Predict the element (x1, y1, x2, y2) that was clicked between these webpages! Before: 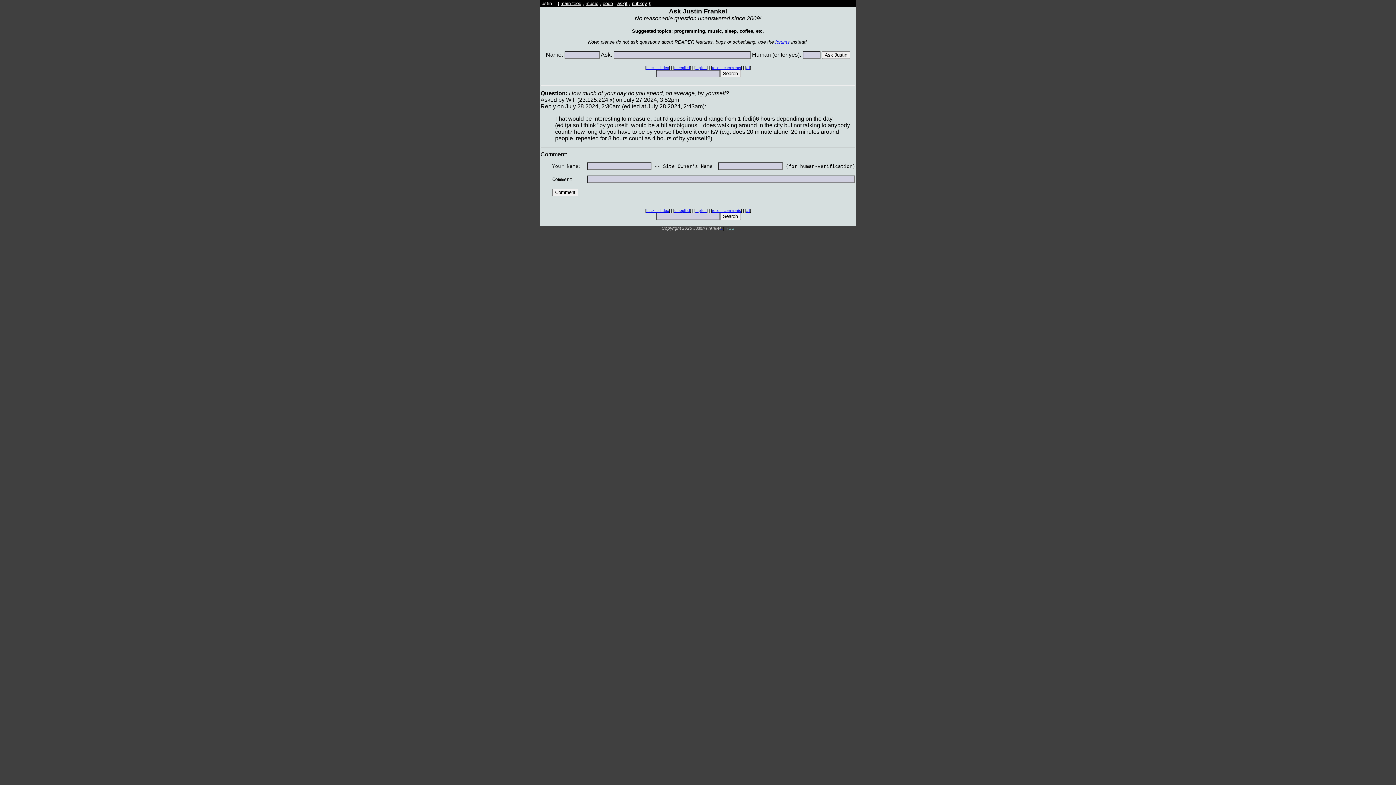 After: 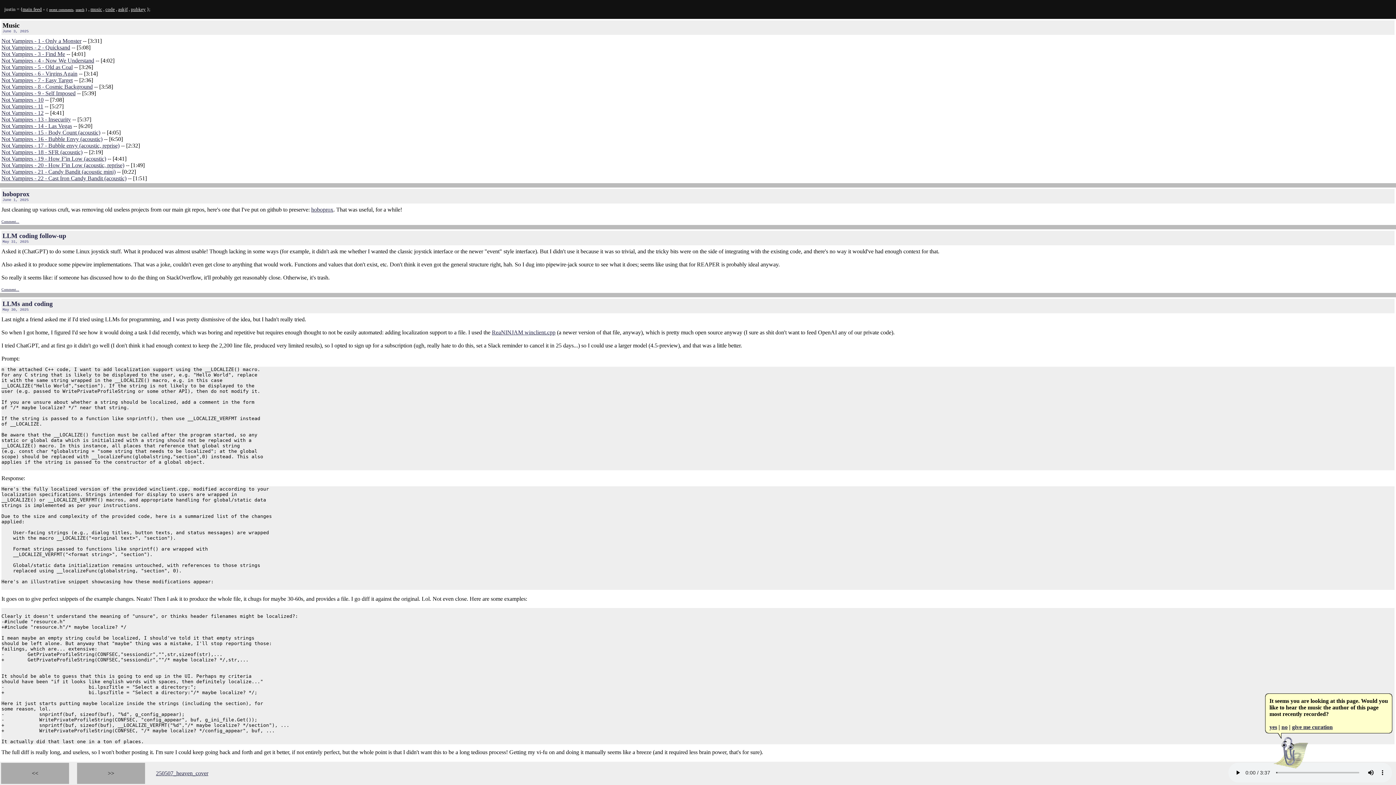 Action: bbox: (560, 0, 581, 6) label: main feed